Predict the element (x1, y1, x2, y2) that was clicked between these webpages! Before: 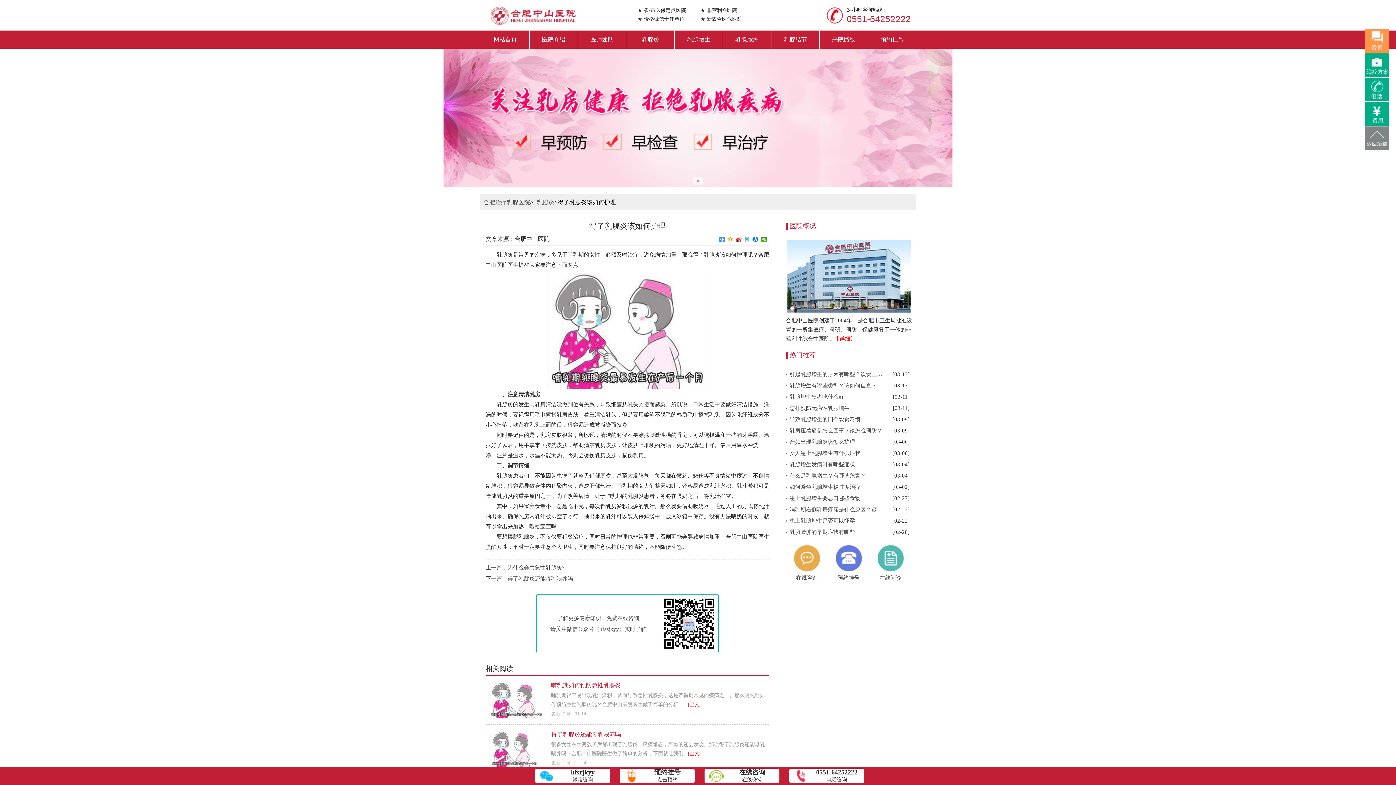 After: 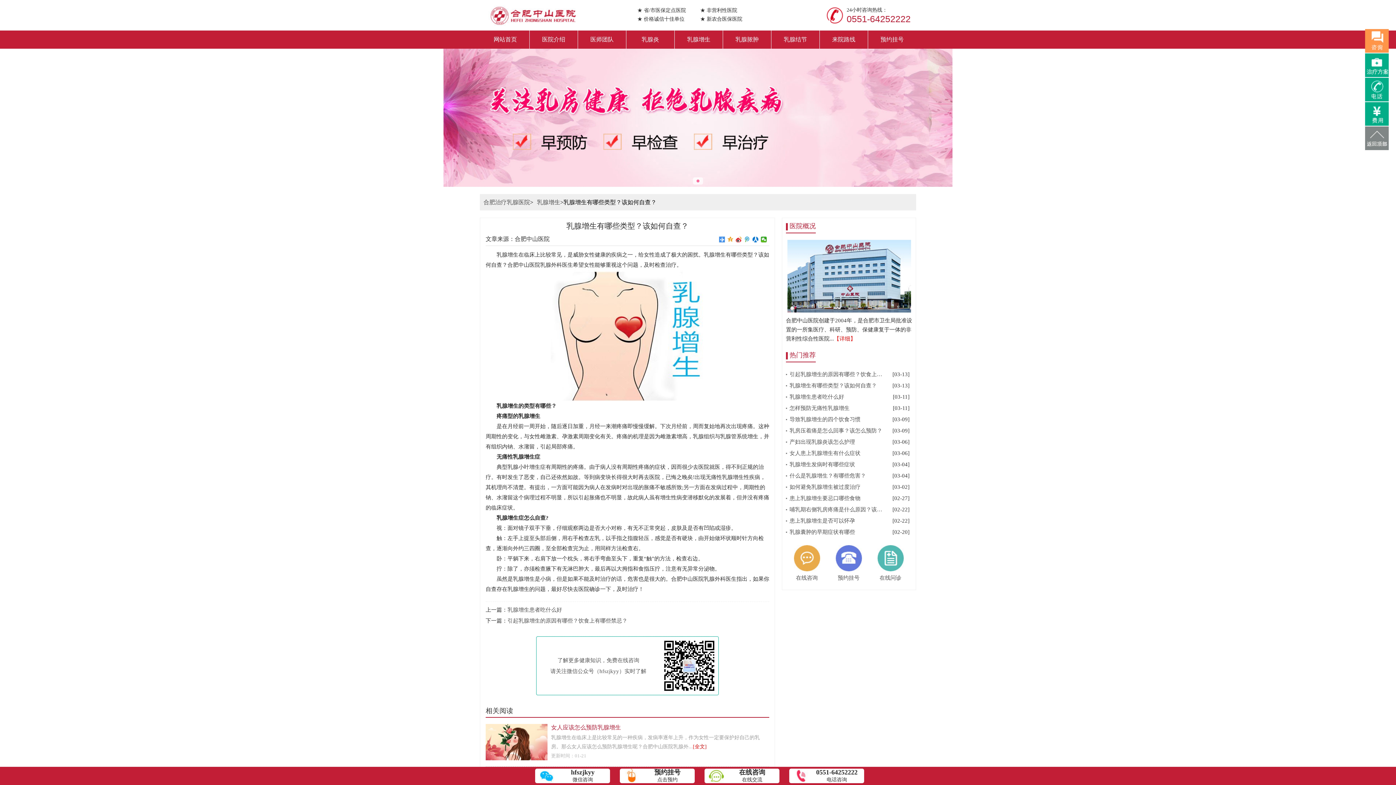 Action: label: 乳腺增生有哪些类型？该如何自查？ bbox: (789, 381, 887, 390)